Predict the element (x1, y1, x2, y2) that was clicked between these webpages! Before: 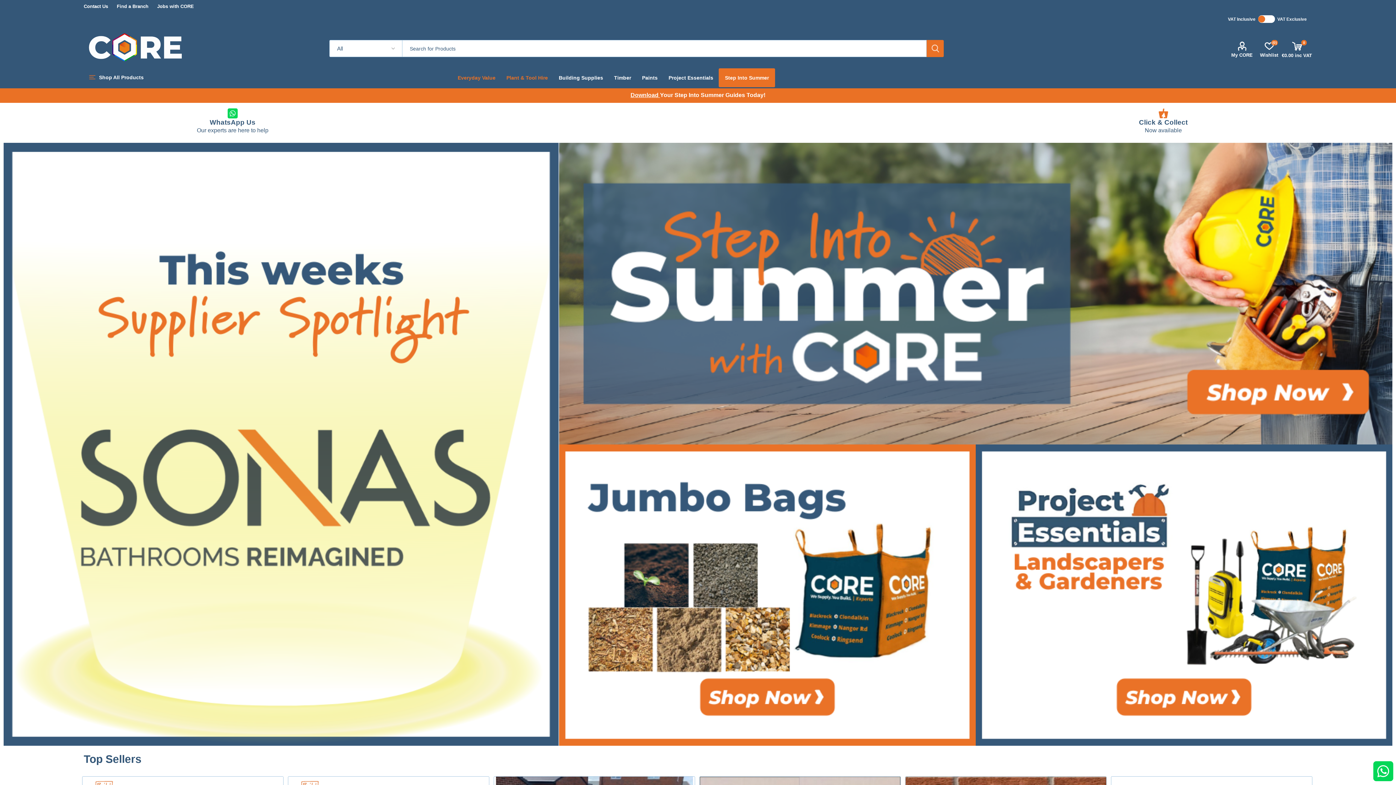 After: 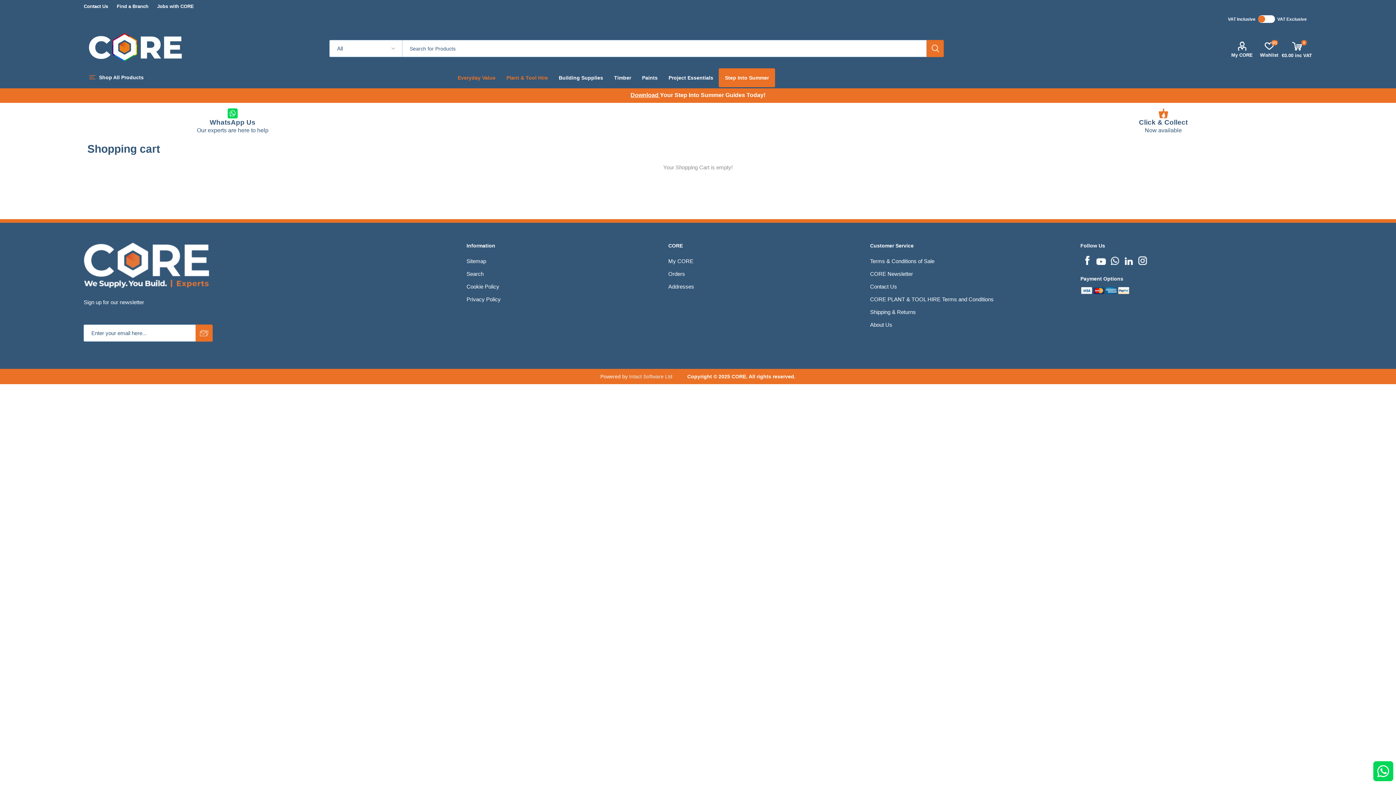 Action: bbox: (1282, 32, 1312, 58) label: 0
€0.00 inc VAT